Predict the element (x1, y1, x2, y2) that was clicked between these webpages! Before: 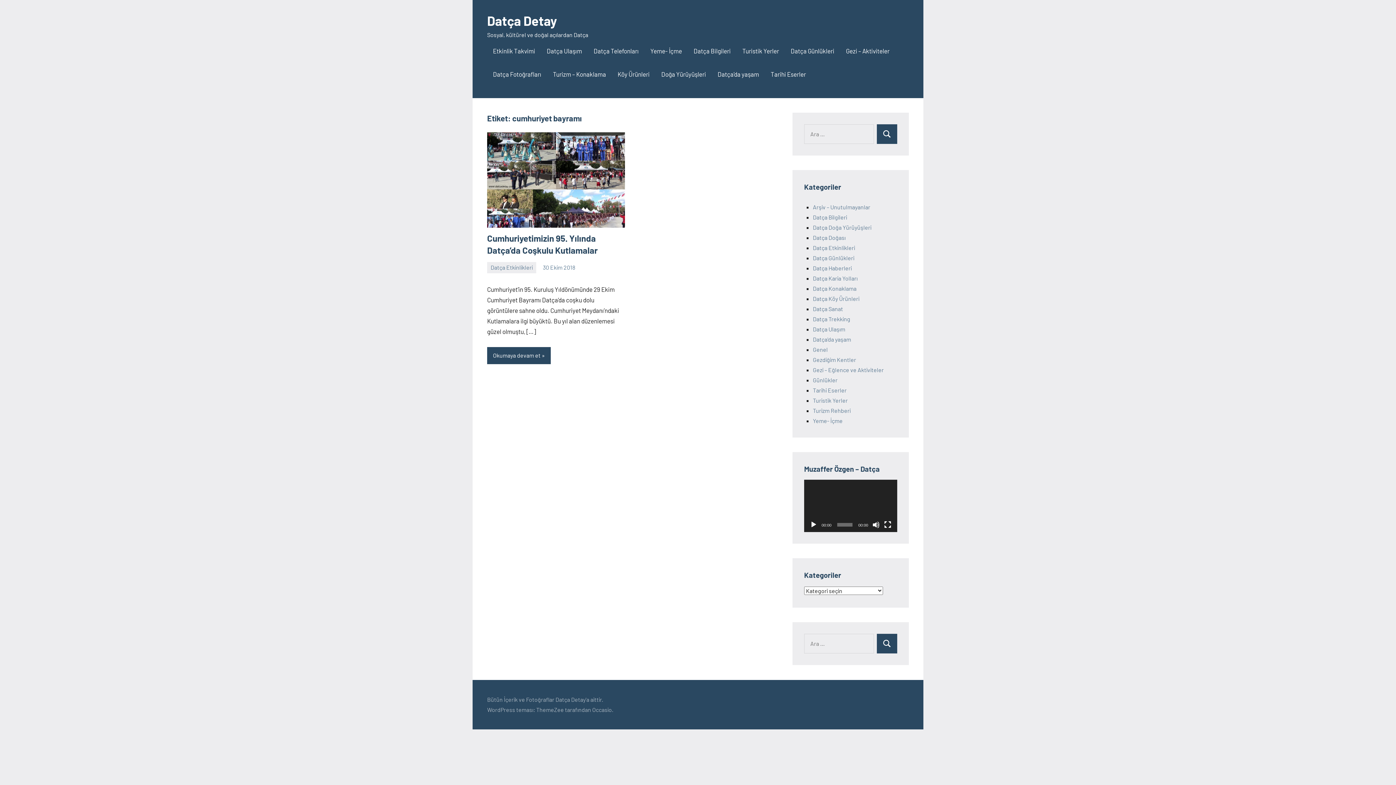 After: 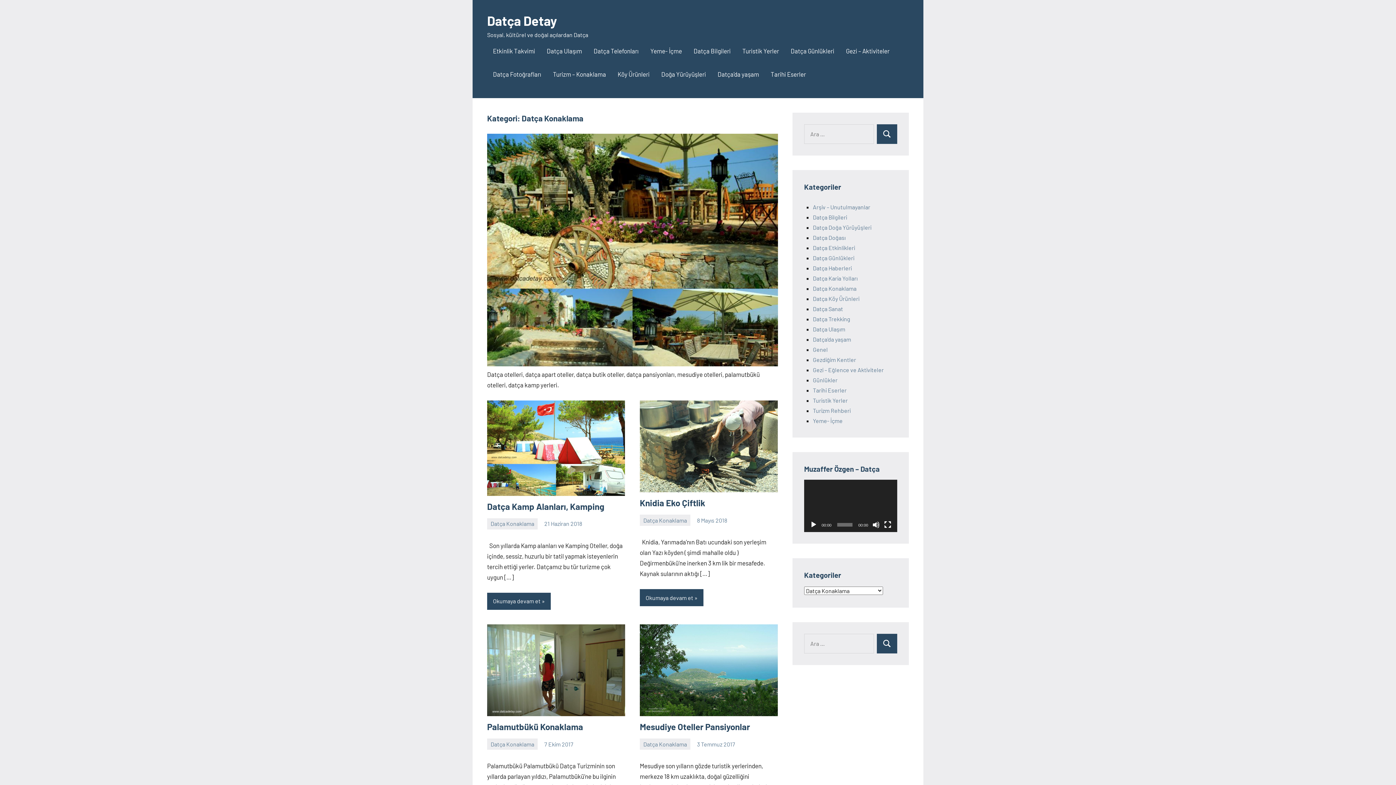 Action: label: Datça Konaklama bbox: (813, 285, 856, 291)